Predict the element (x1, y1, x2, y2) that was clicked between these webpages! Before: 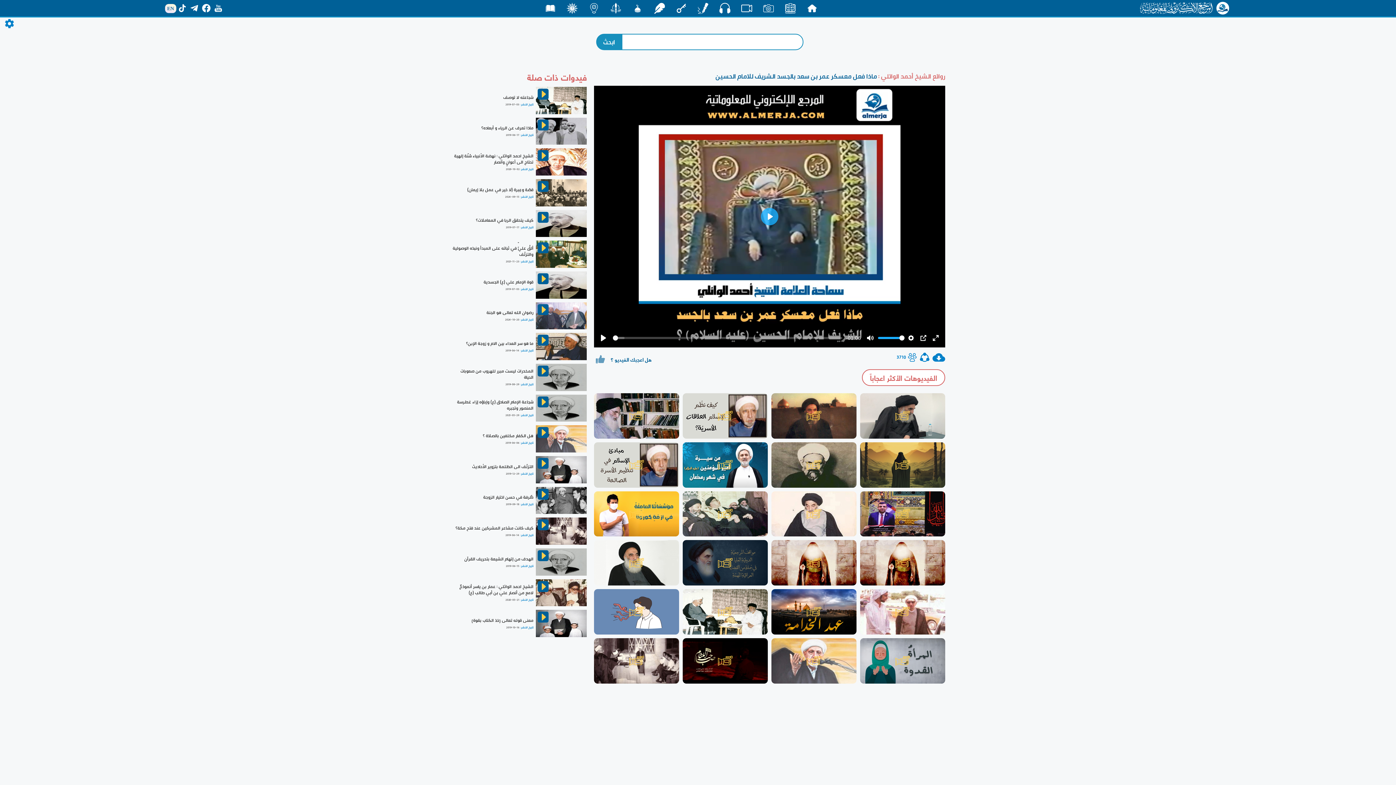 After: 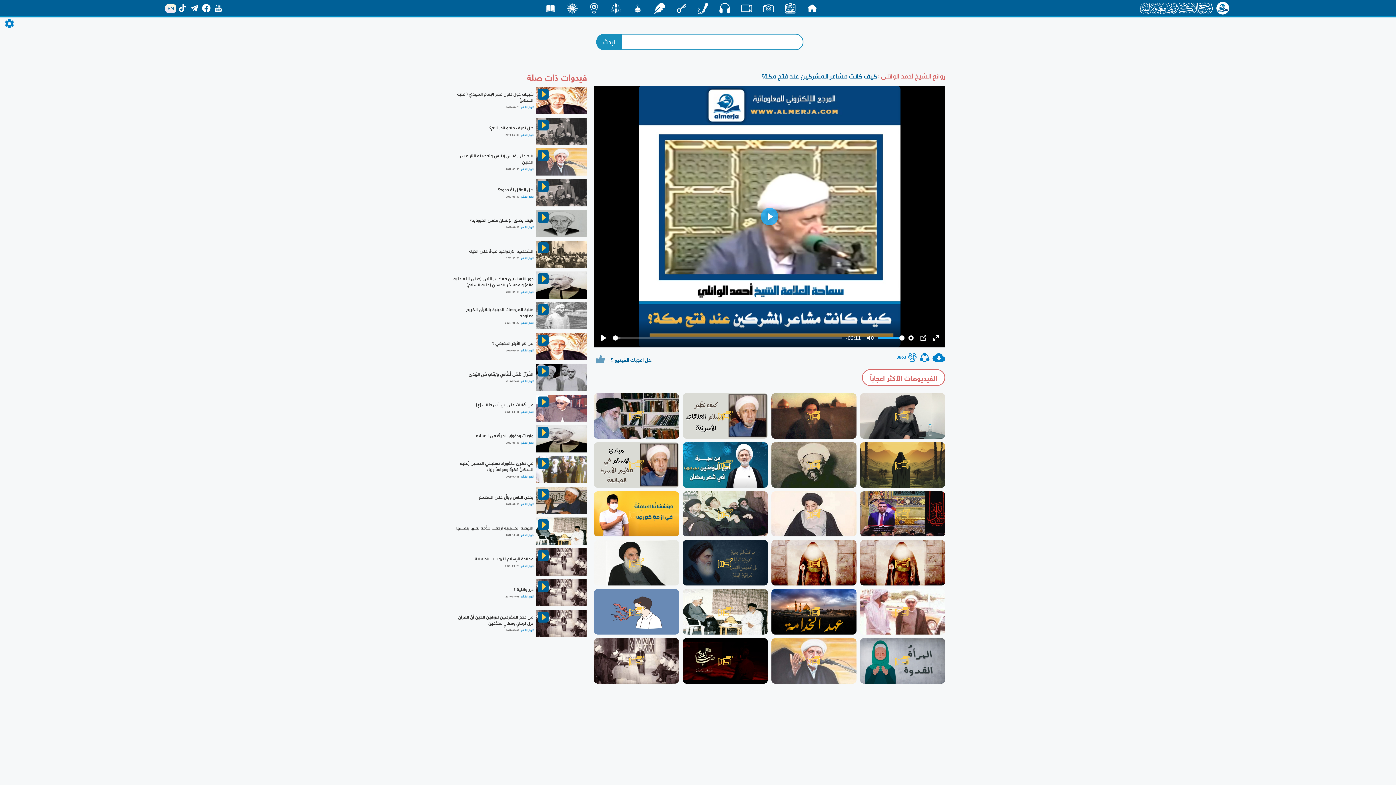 Action: label: كيف كانت مشاعر المشركين عند فتح مكة؟ bbox: (455, 524, 533, 532)